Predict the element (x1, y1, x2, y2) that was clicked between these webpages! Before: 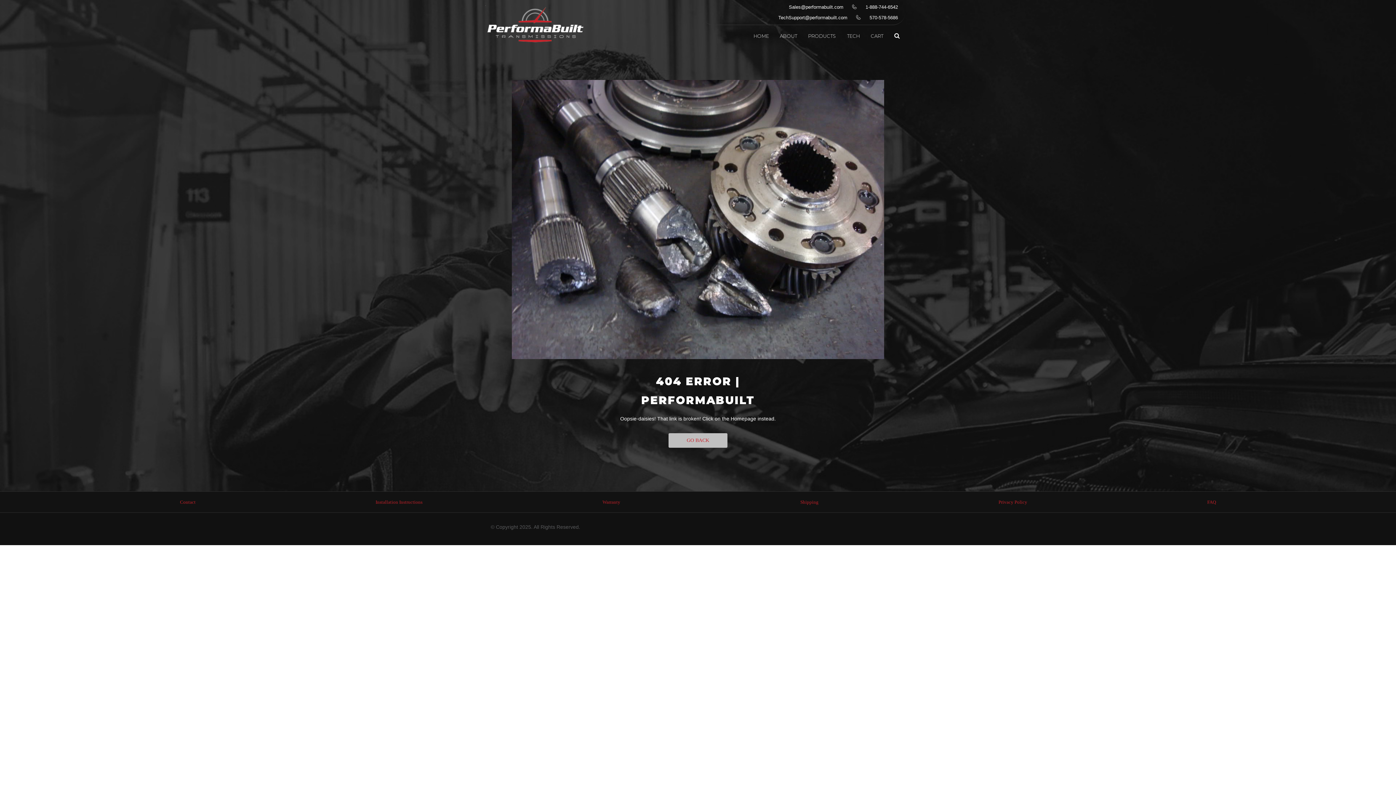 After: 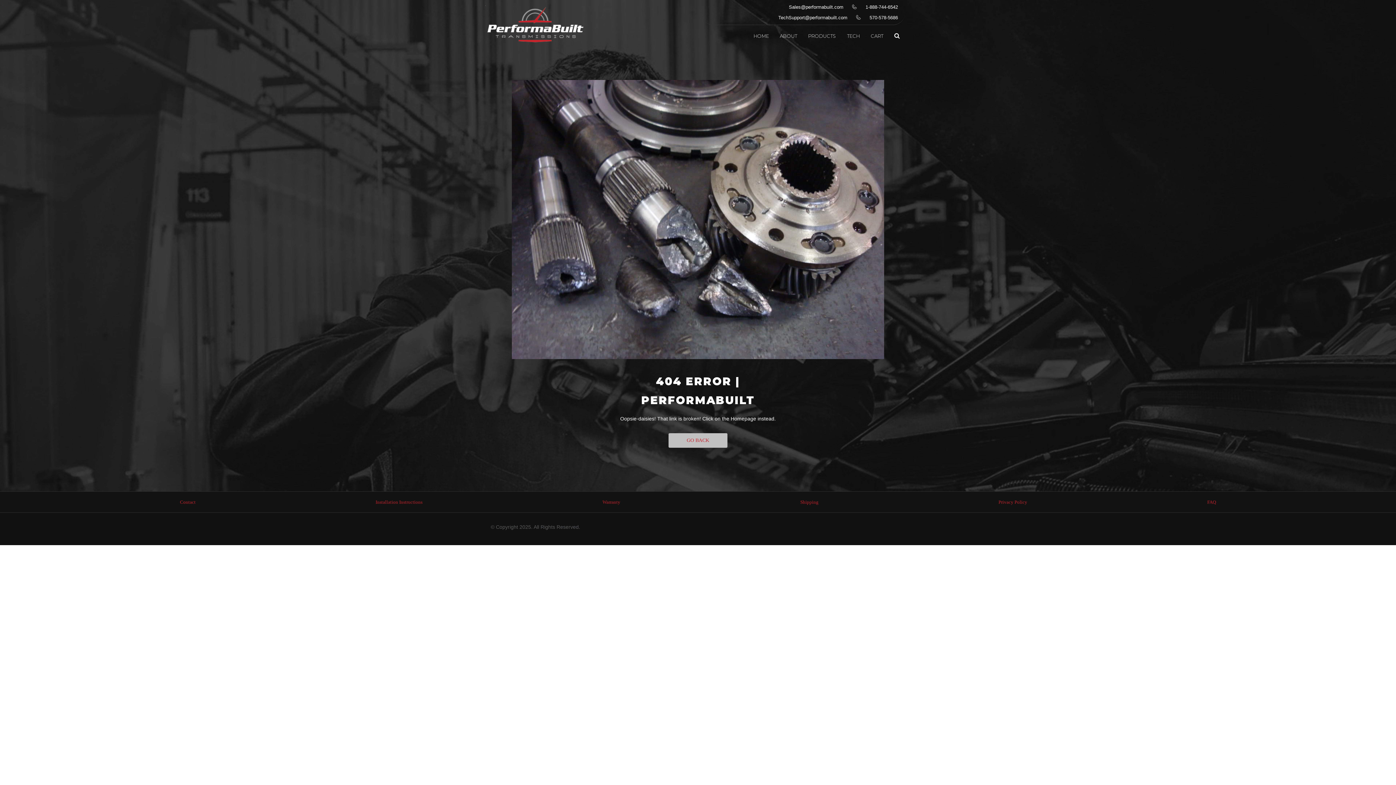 Action: label: 1-888-744-6542 bbox: (865, 4, 898, 9)